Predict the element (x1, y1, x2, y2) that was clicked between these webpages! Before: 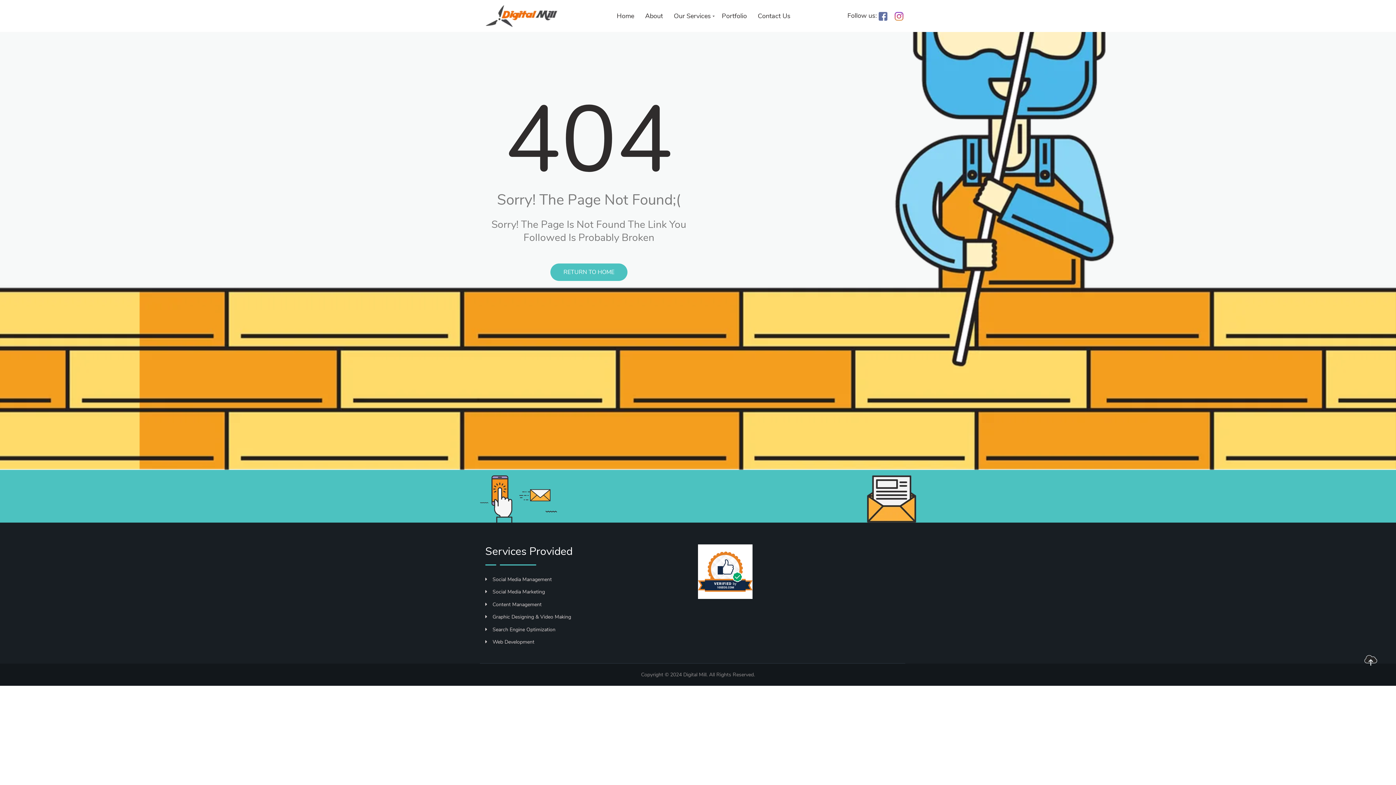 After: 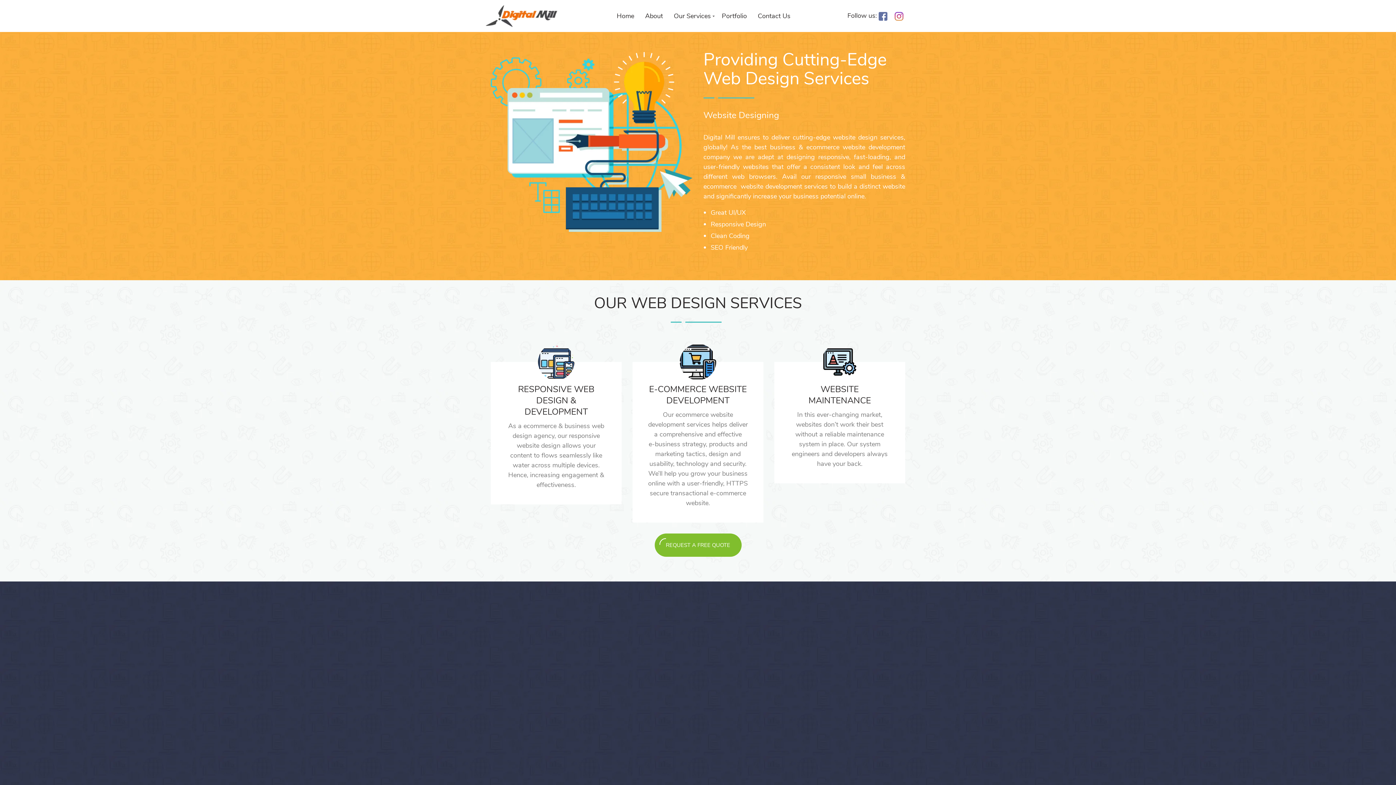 Action: label: Web Development bbox: (485, 638, 534, 645)